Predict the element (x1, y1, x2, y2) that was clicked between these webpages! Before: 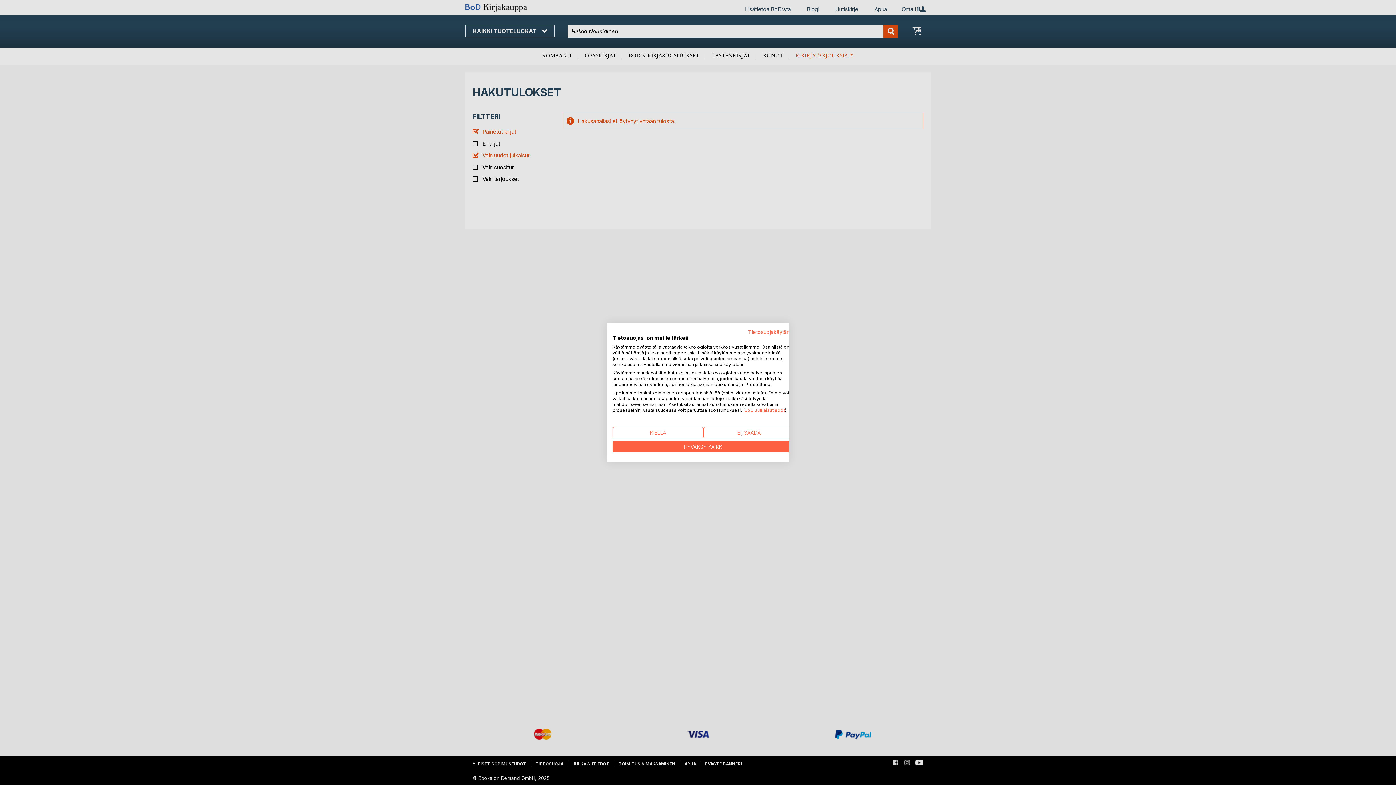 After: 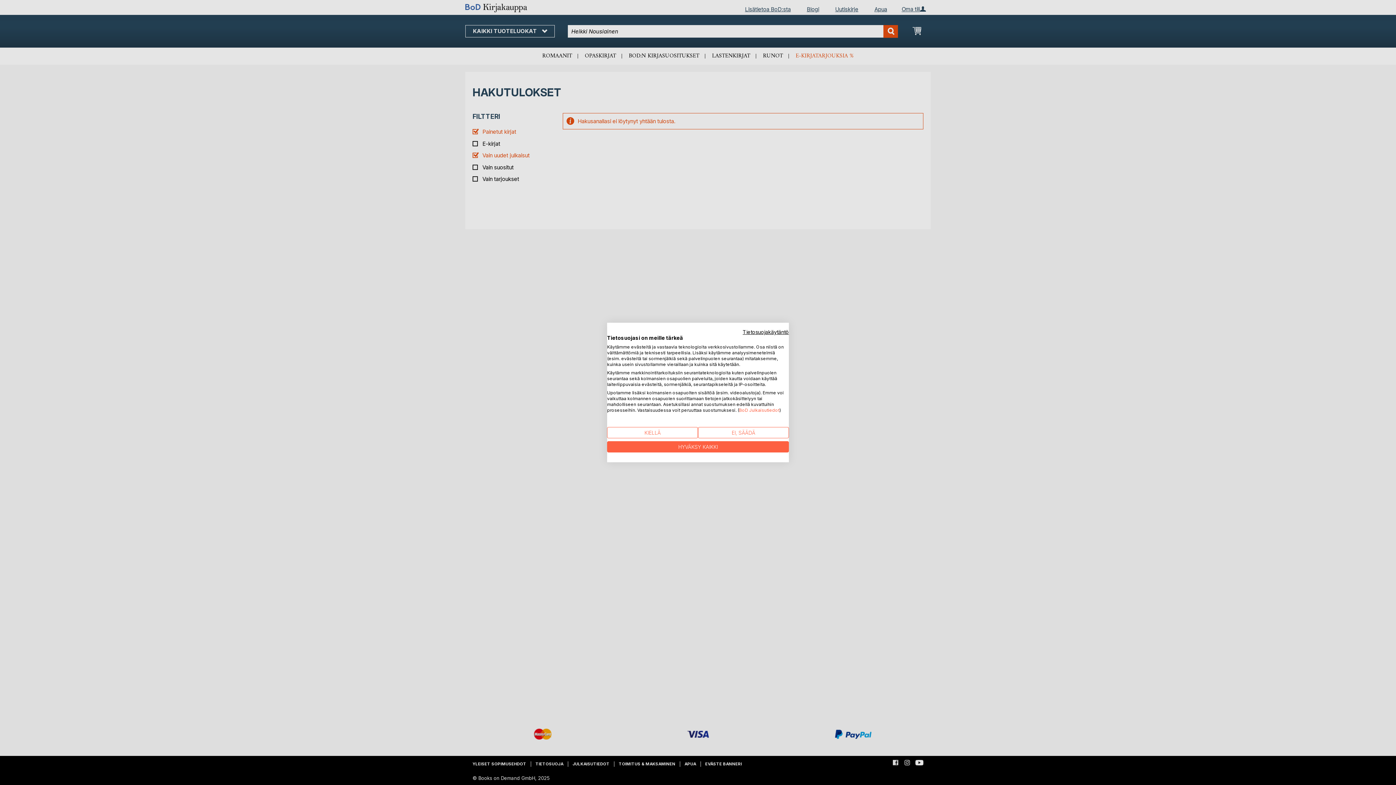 Action: label: Tietosuojakäytäntö. Ulkoinen linkki. Avautuu uuteen välilehteen tai ikkunaan. bbox: (748, 329, 794, 335)